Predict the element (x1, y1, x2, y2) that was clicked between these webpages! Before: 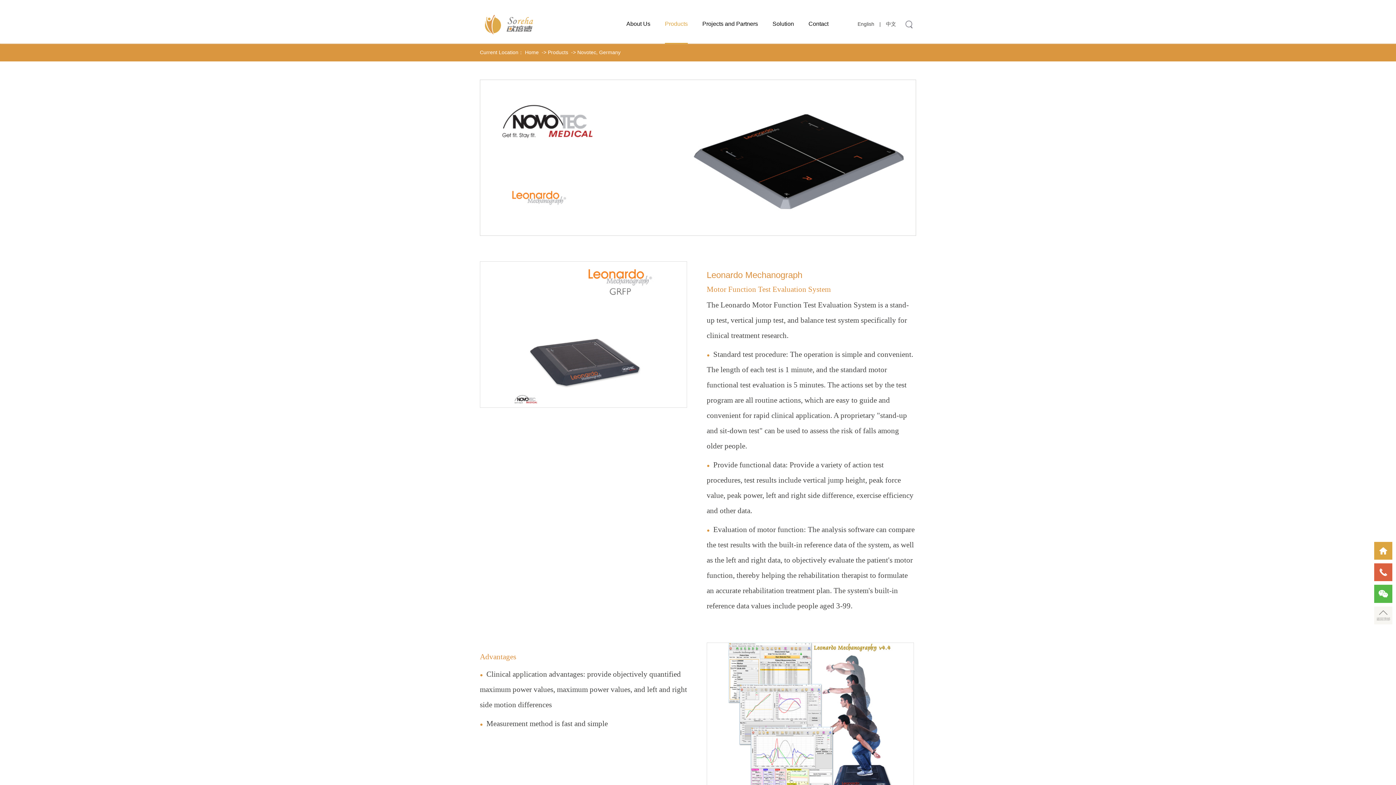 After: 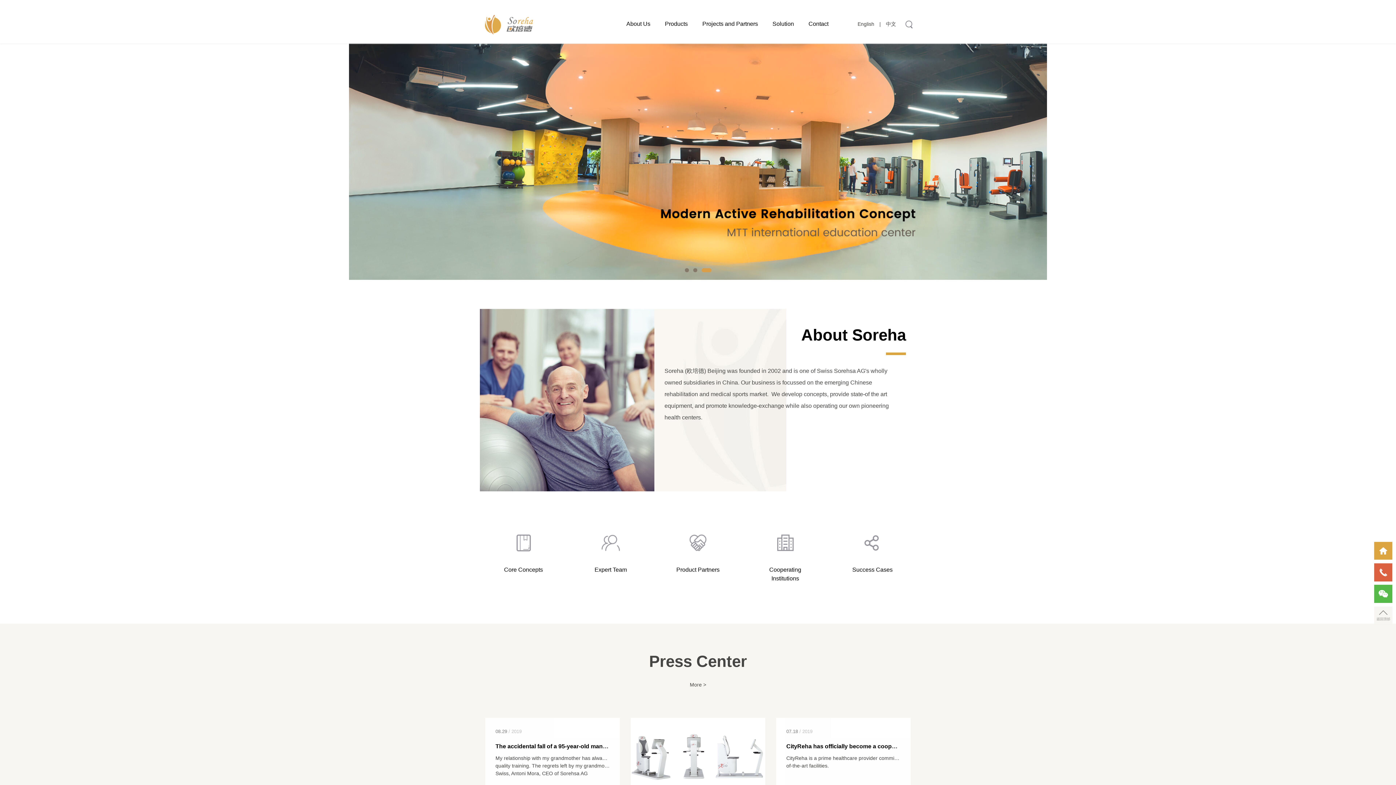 Action: label: Home bbox: (525, 49, 538, 55)